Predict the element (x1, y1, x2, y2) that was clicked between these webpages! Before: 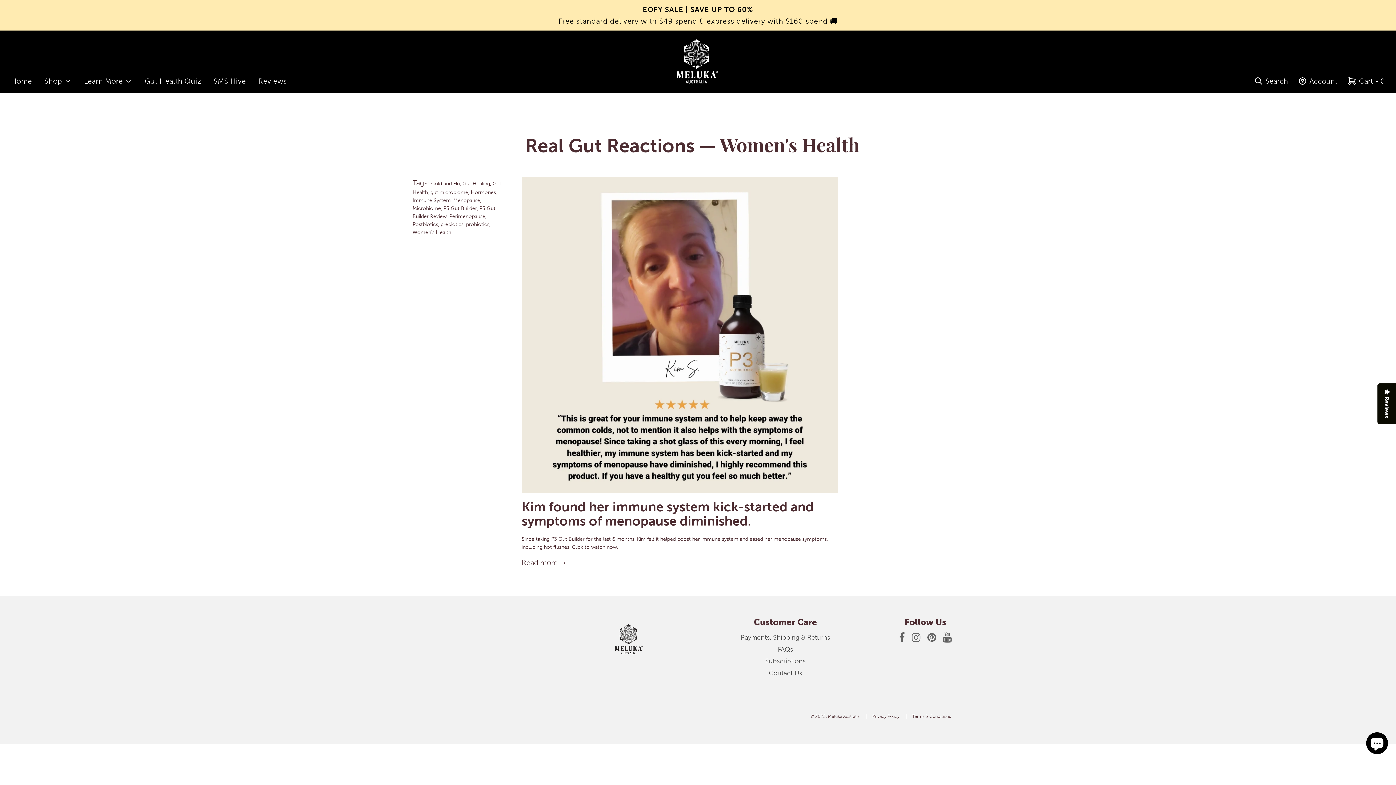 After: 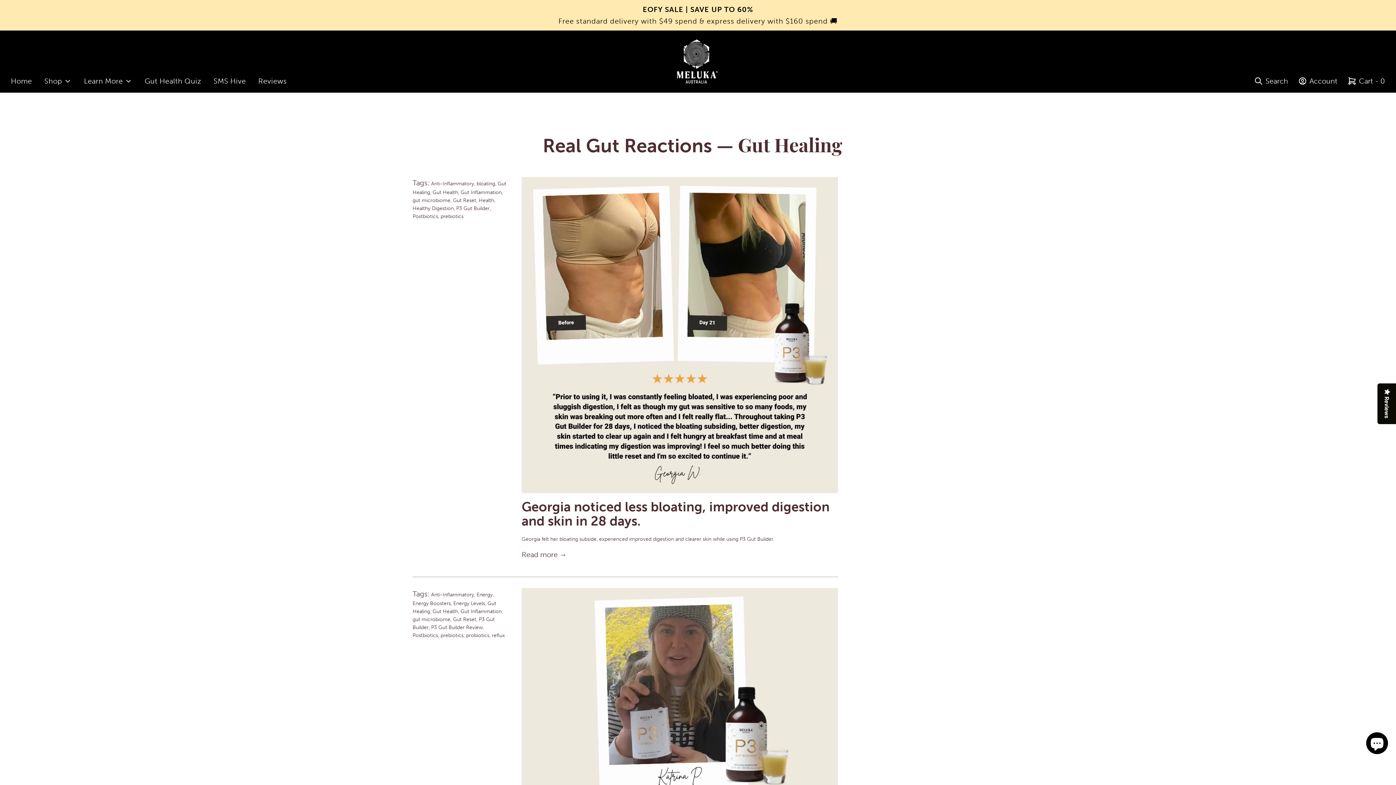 Action: bbox: (462, 180, 490, 186) label: Gut Healing